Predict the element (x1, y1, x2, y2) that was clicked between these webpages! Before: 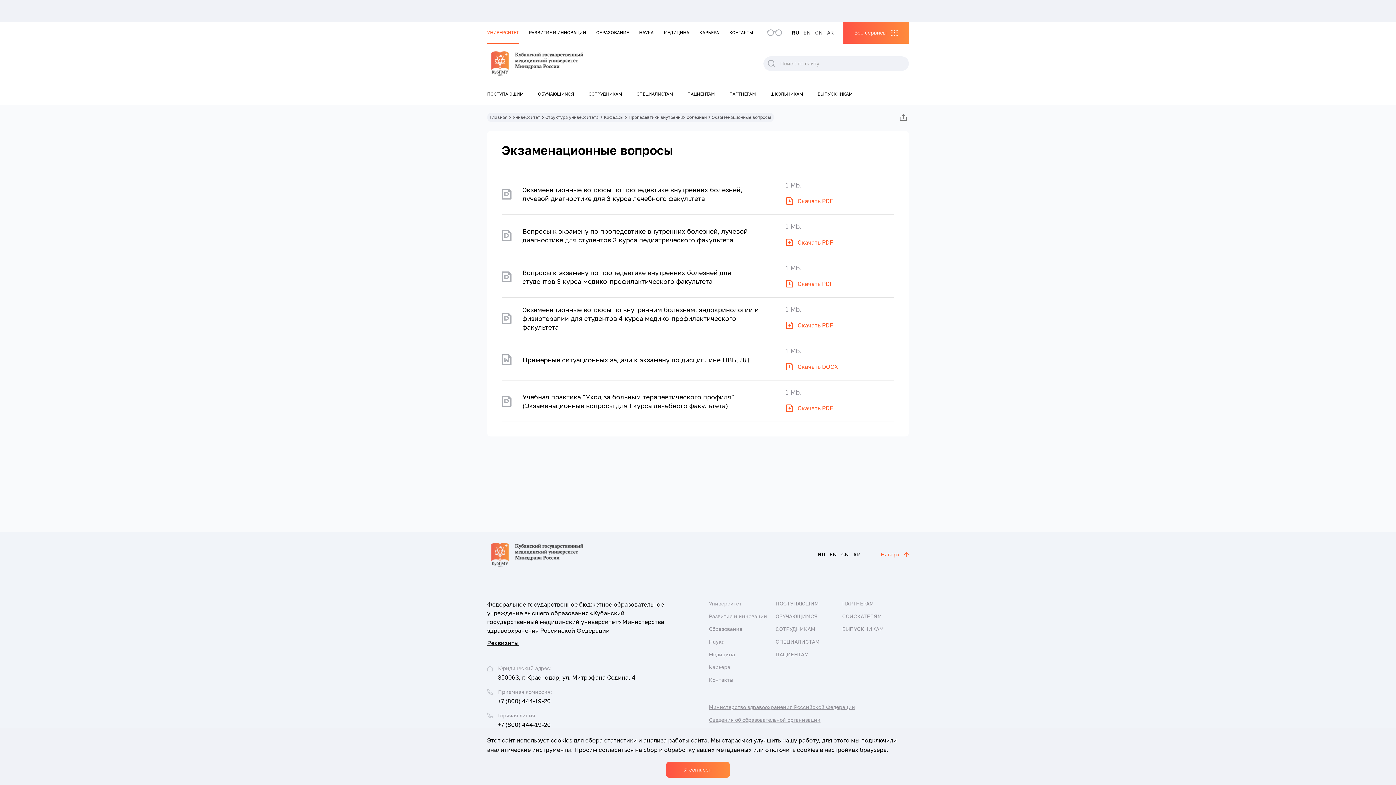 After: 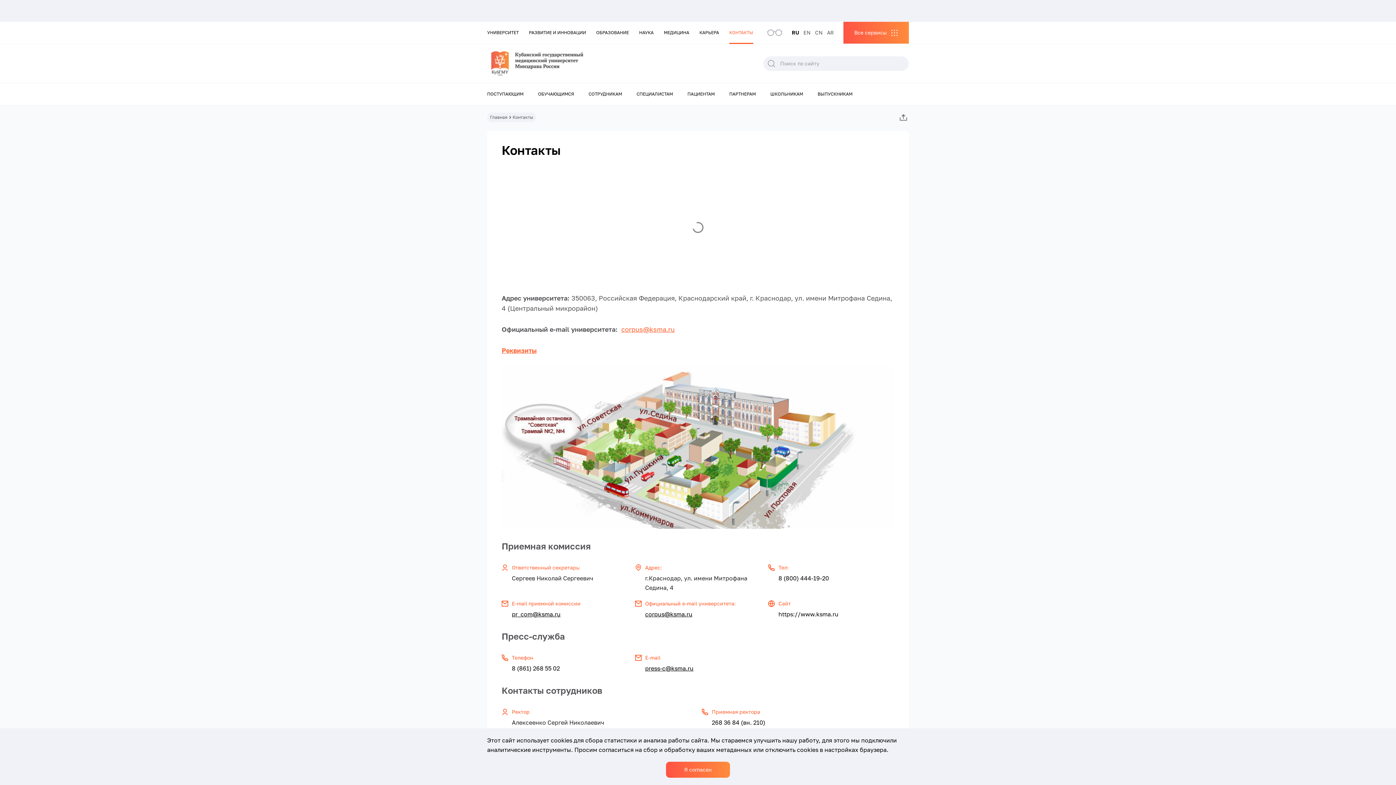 Action: label: КОНТАКТЫ bbox: (729, 21, 753, 43)